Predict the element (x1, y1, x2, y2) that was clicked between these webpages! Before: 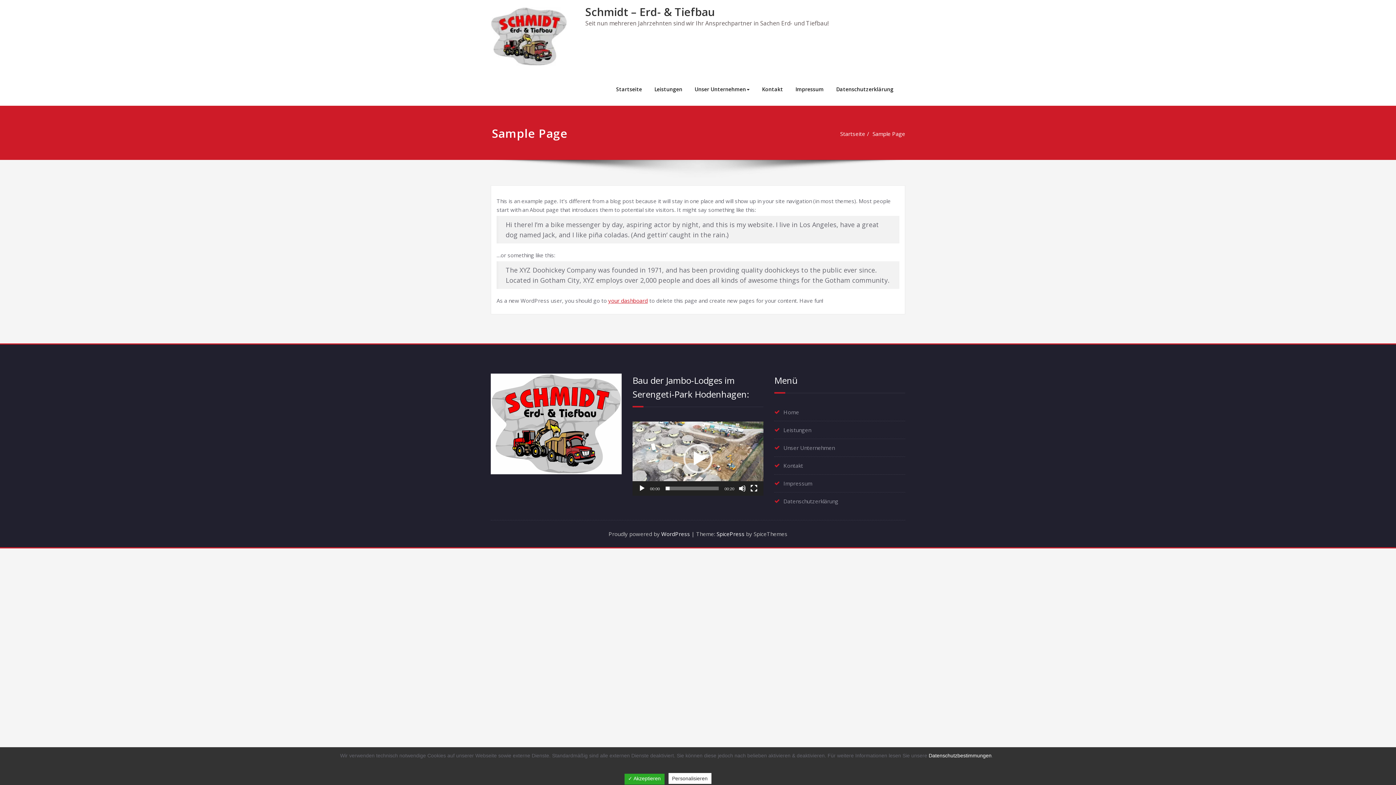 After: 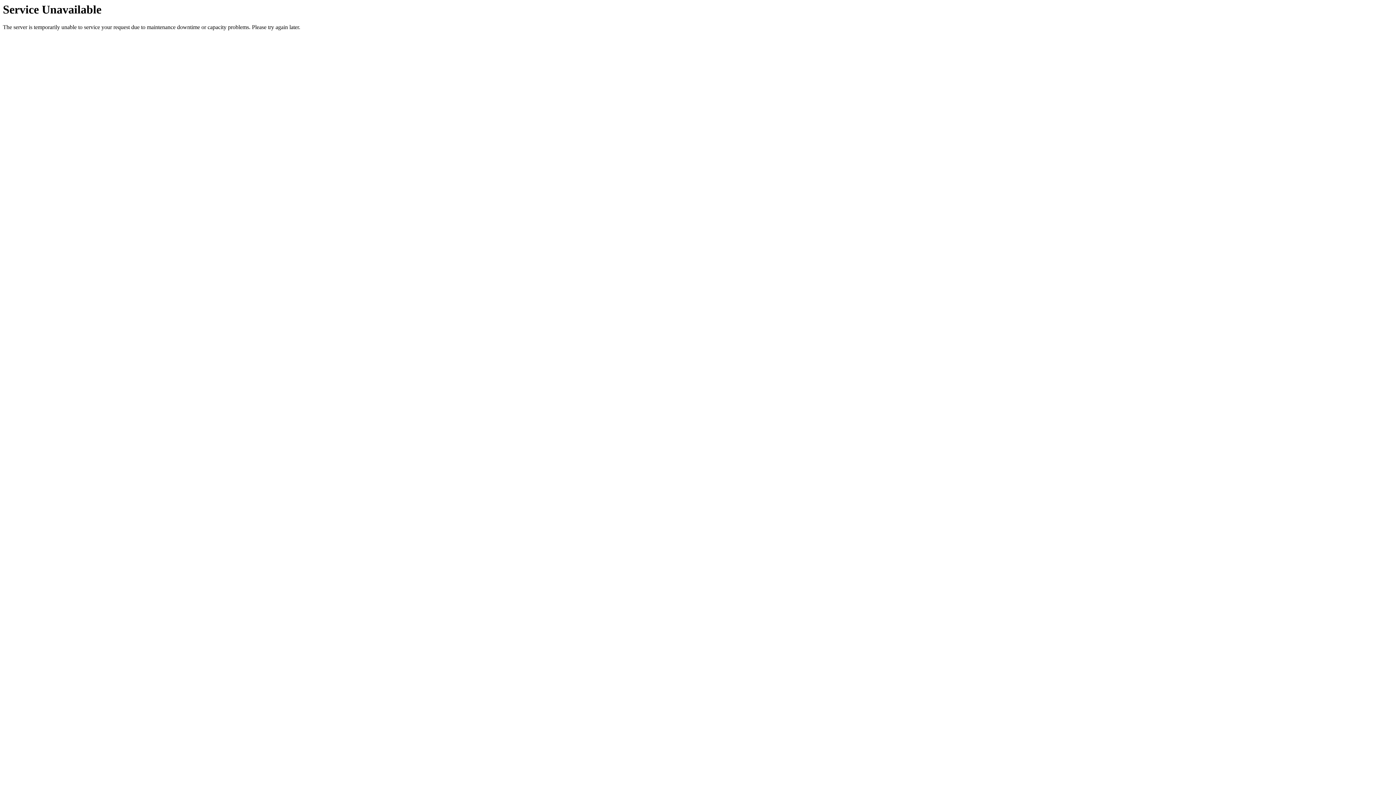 Action: bbox: (490, 0, 585, 73)